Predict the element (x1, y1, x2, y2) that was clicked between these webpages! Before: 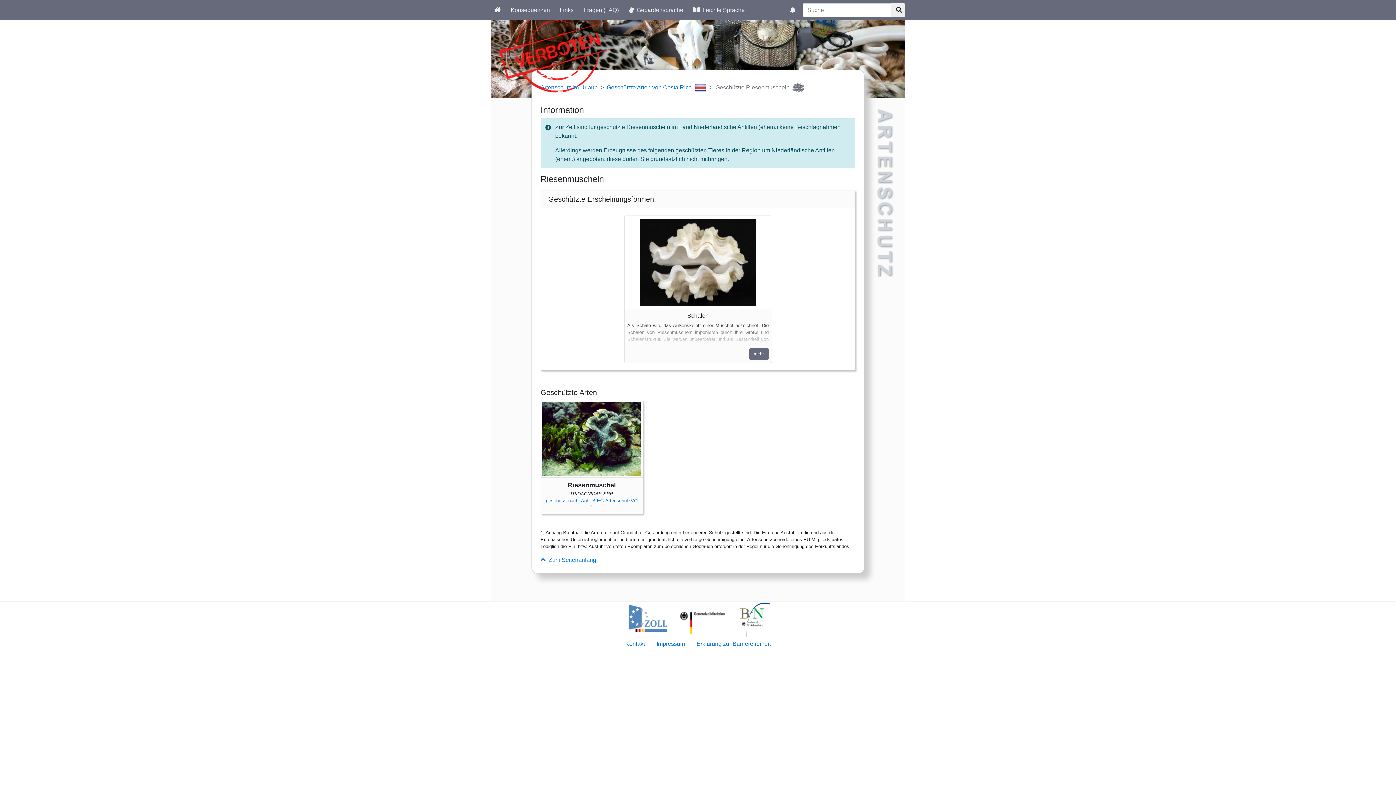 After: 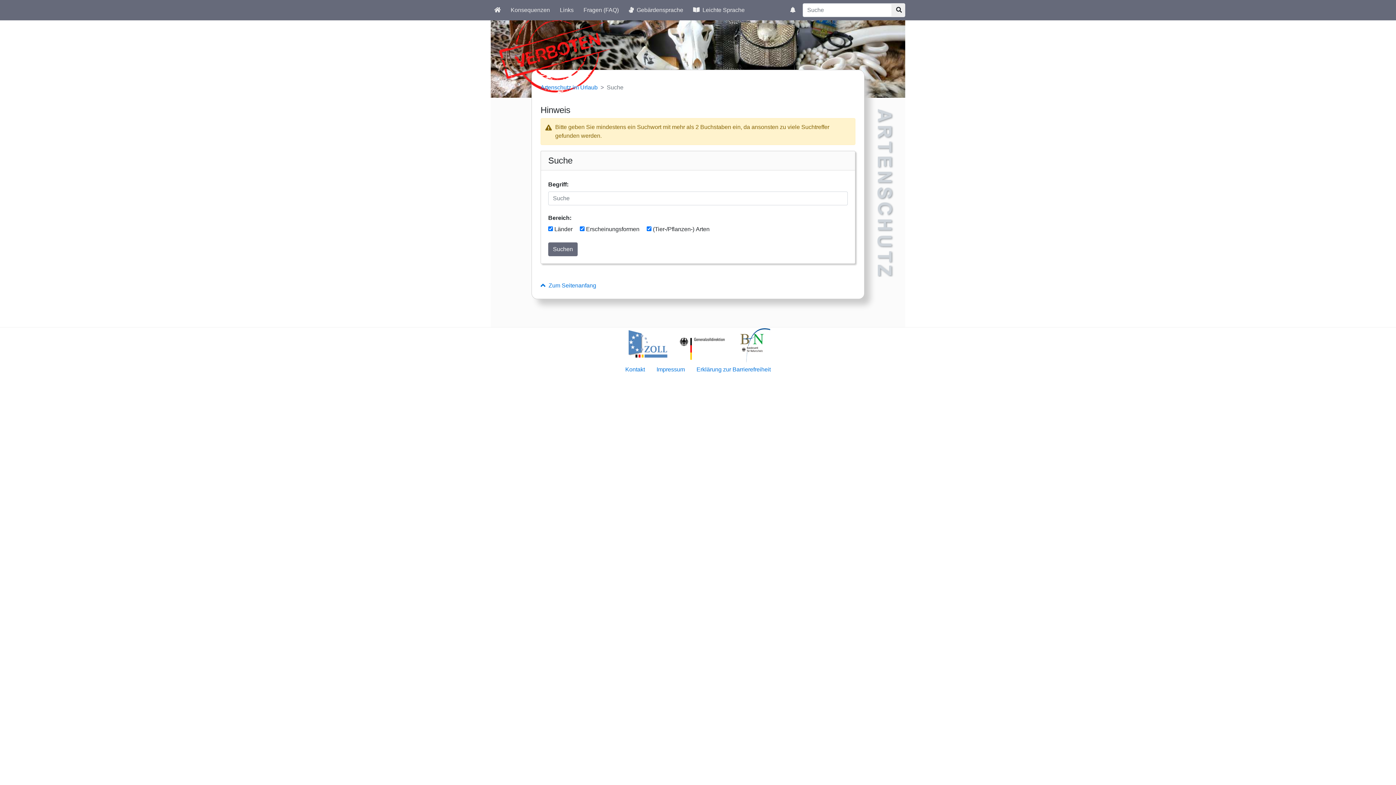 Action: bbox: (891, 3, 905, 17) label: Suchknopf